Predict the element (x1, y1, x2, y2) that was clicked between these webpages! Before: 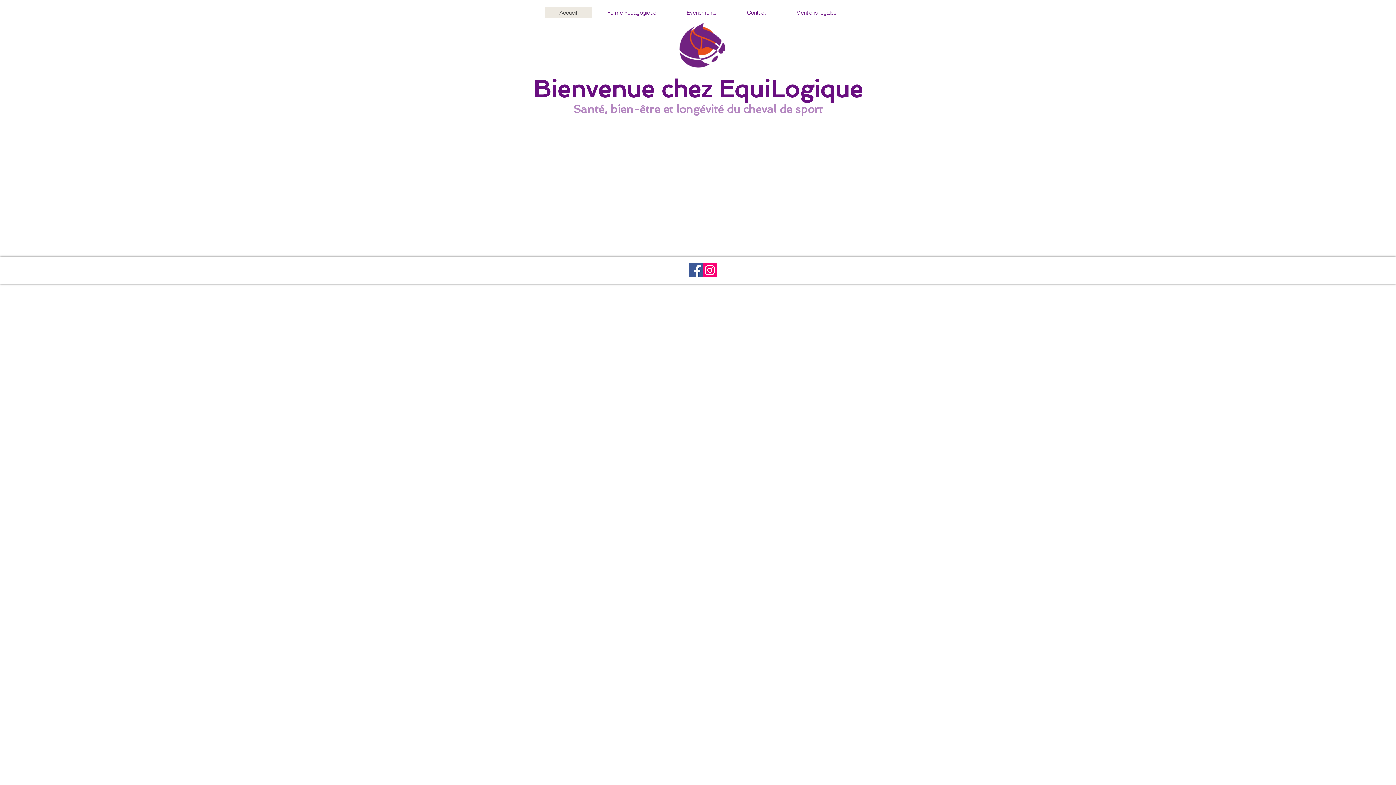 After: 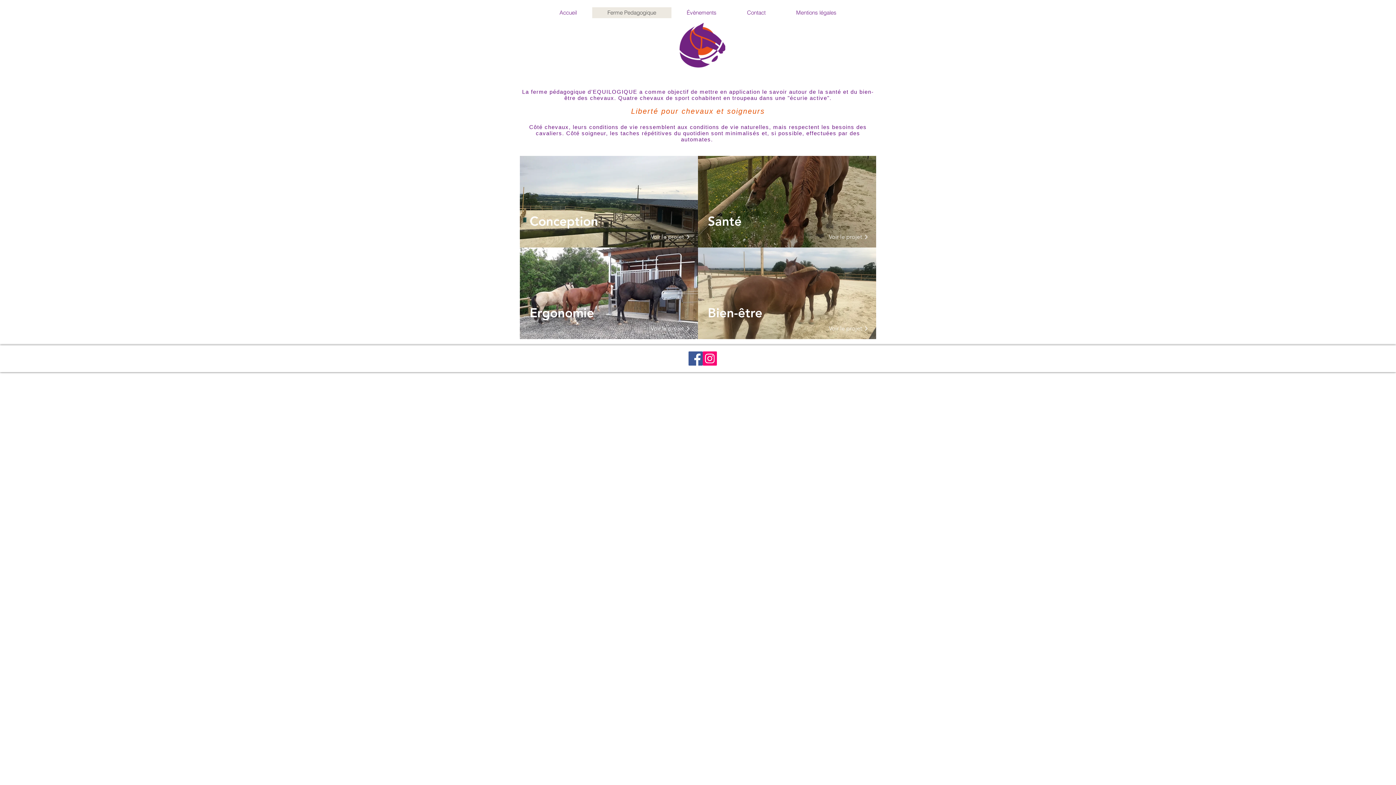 Action: bbox: (592, 7, 671, 18) label: Ferme Pedagogique